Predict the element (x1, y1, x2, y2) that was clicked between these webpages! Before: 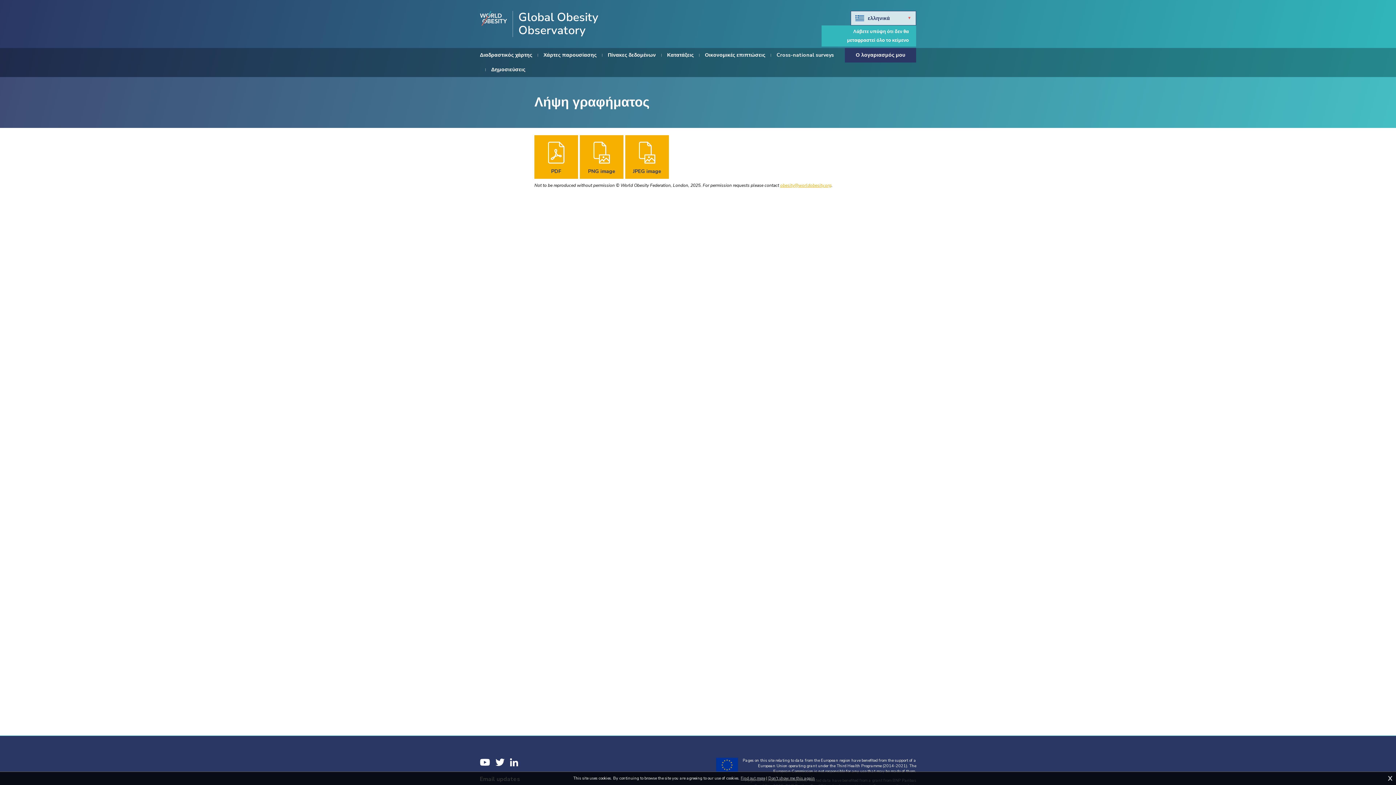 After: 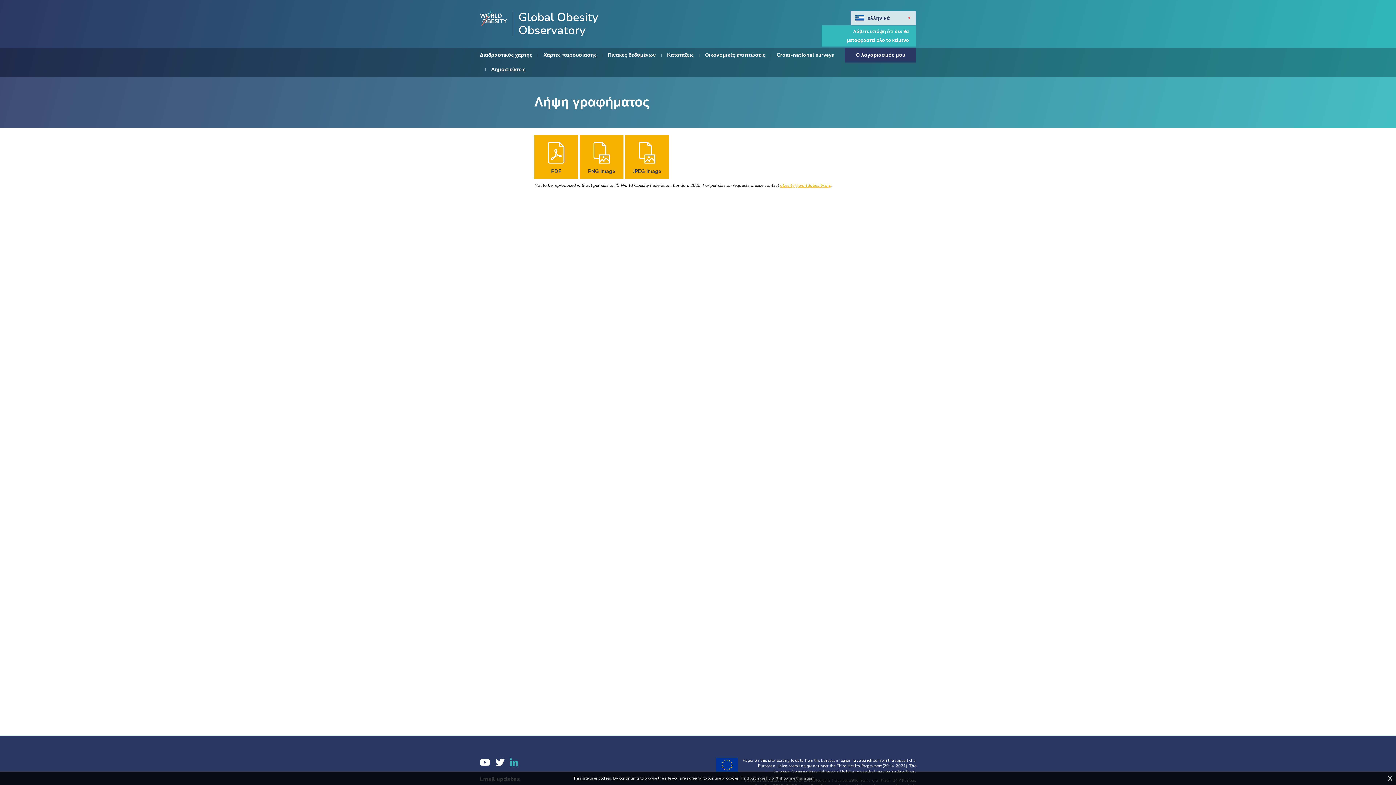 Action: bbox: (510, 758, 518, 767) label: LinkedIn